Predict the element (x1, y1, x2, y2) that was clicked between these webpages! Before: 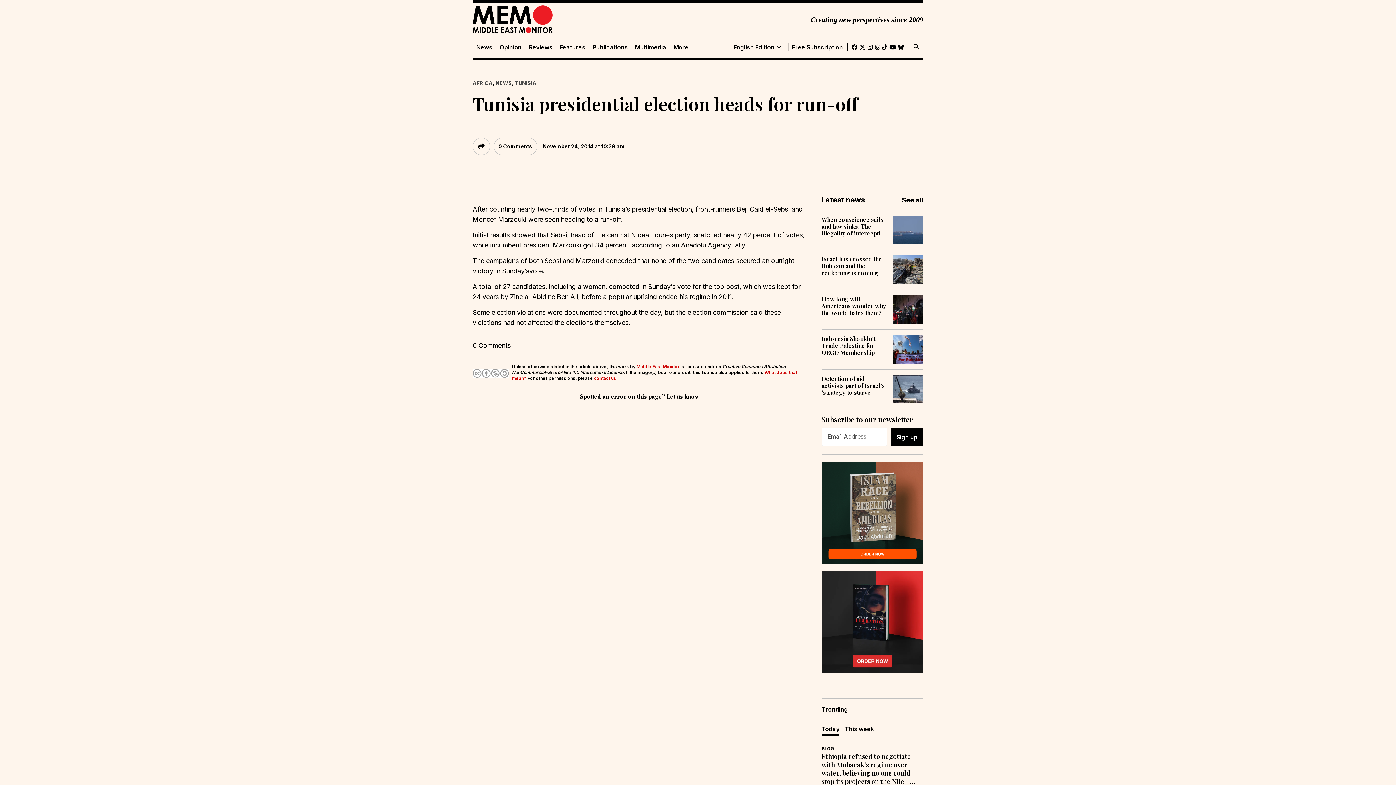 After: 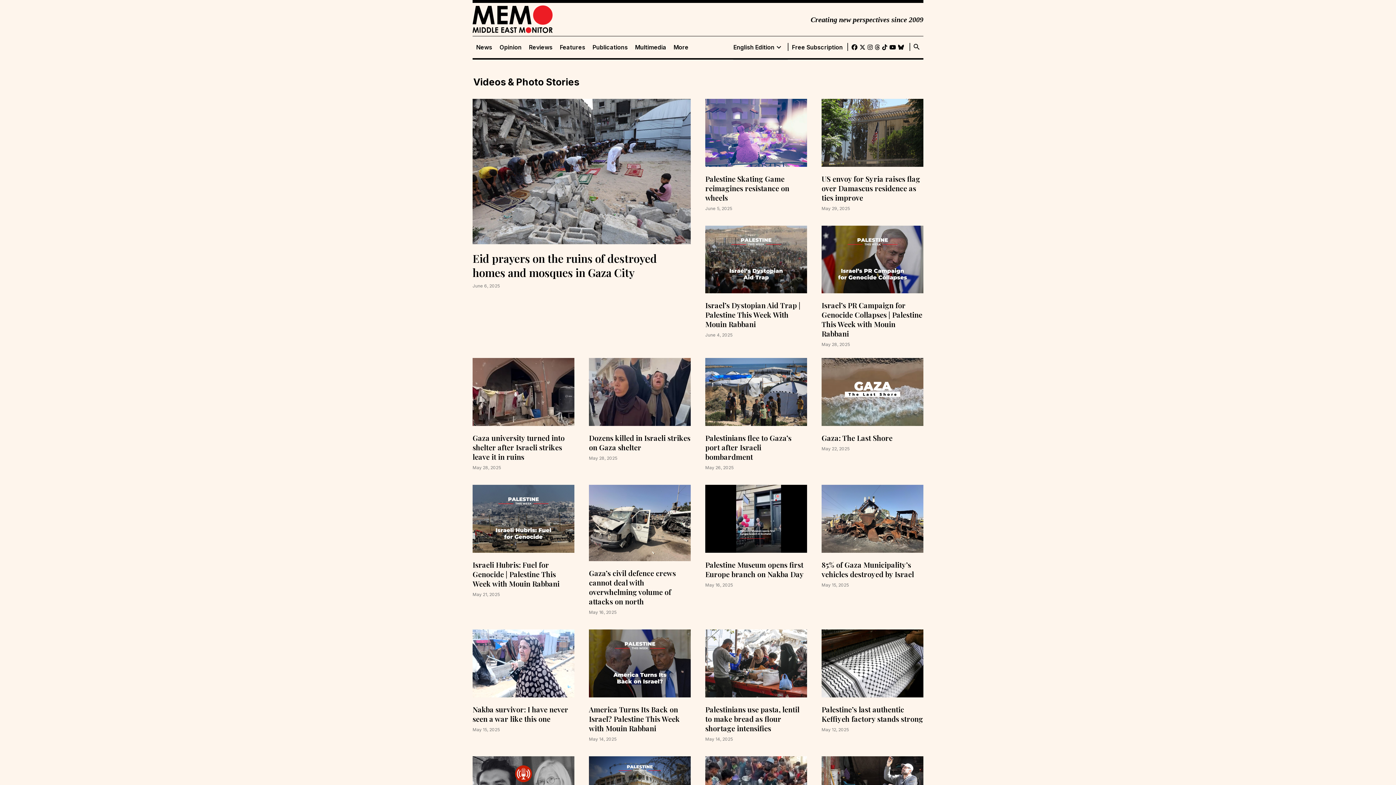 Action: bbox: (631, 43, 670, 50) label: Multimedia